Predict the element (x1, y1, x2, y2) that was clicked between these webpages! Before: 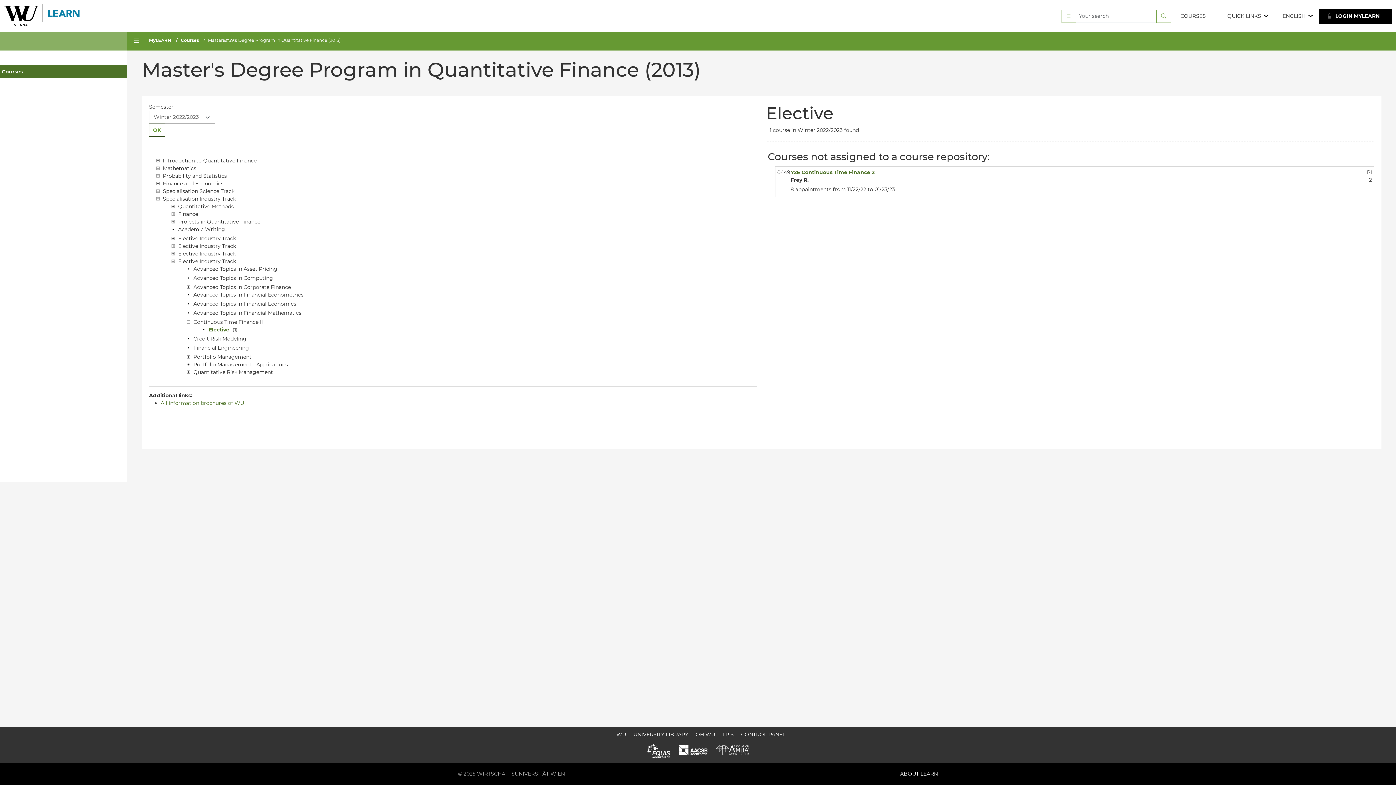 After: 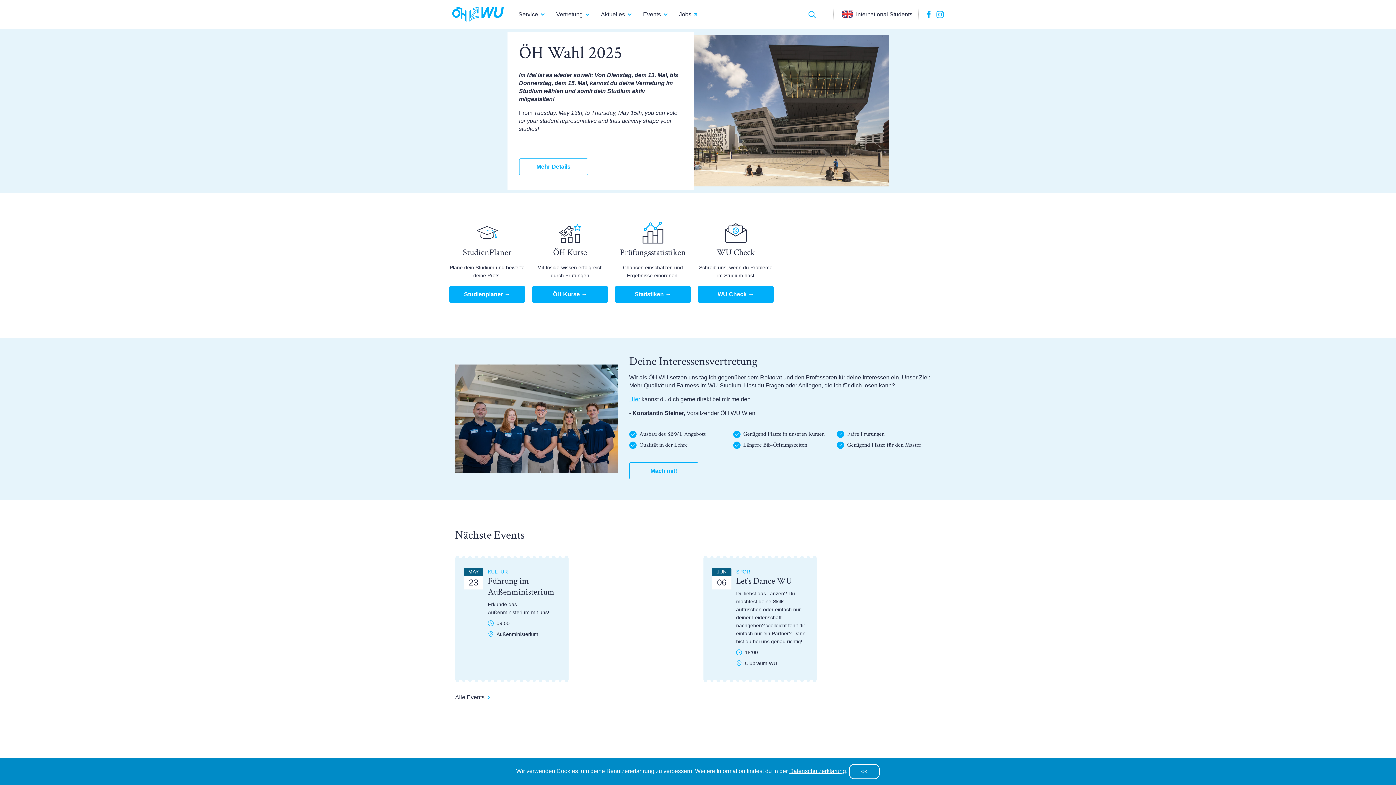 Action: label: ÖH WU bbox: (695, 731, 715, 738)